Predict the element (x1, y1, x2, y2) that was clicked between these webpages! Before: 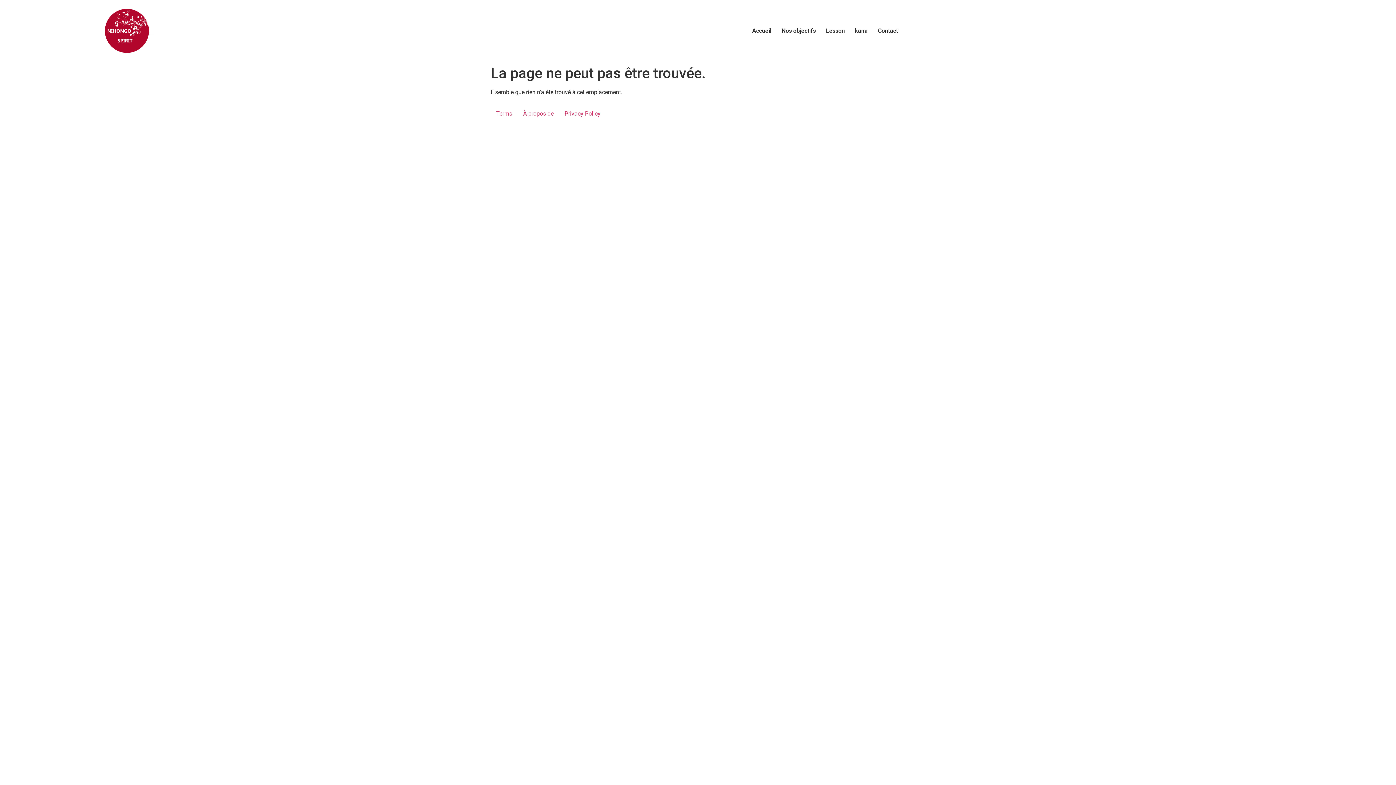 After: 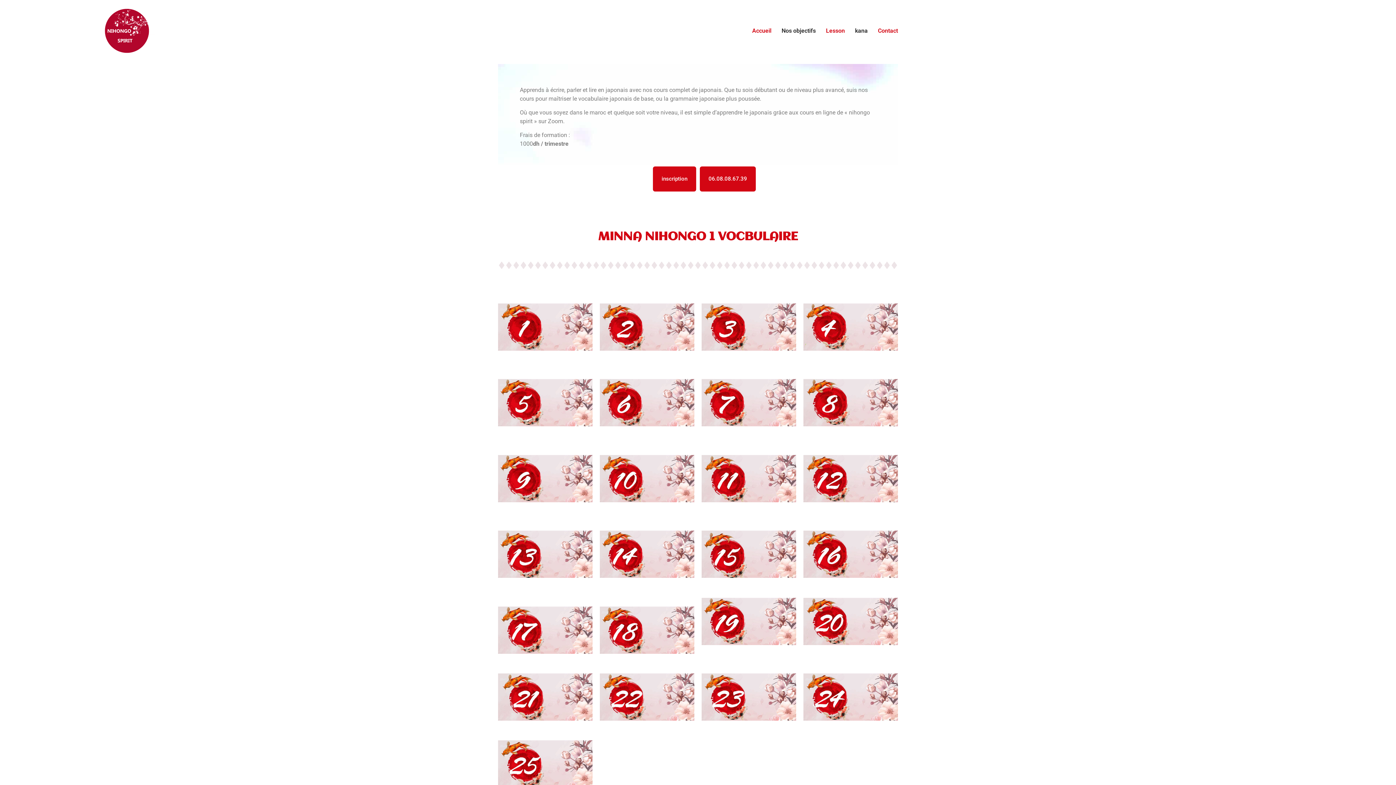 Action: label: Contact bbox: (873, 22, 903, 39)